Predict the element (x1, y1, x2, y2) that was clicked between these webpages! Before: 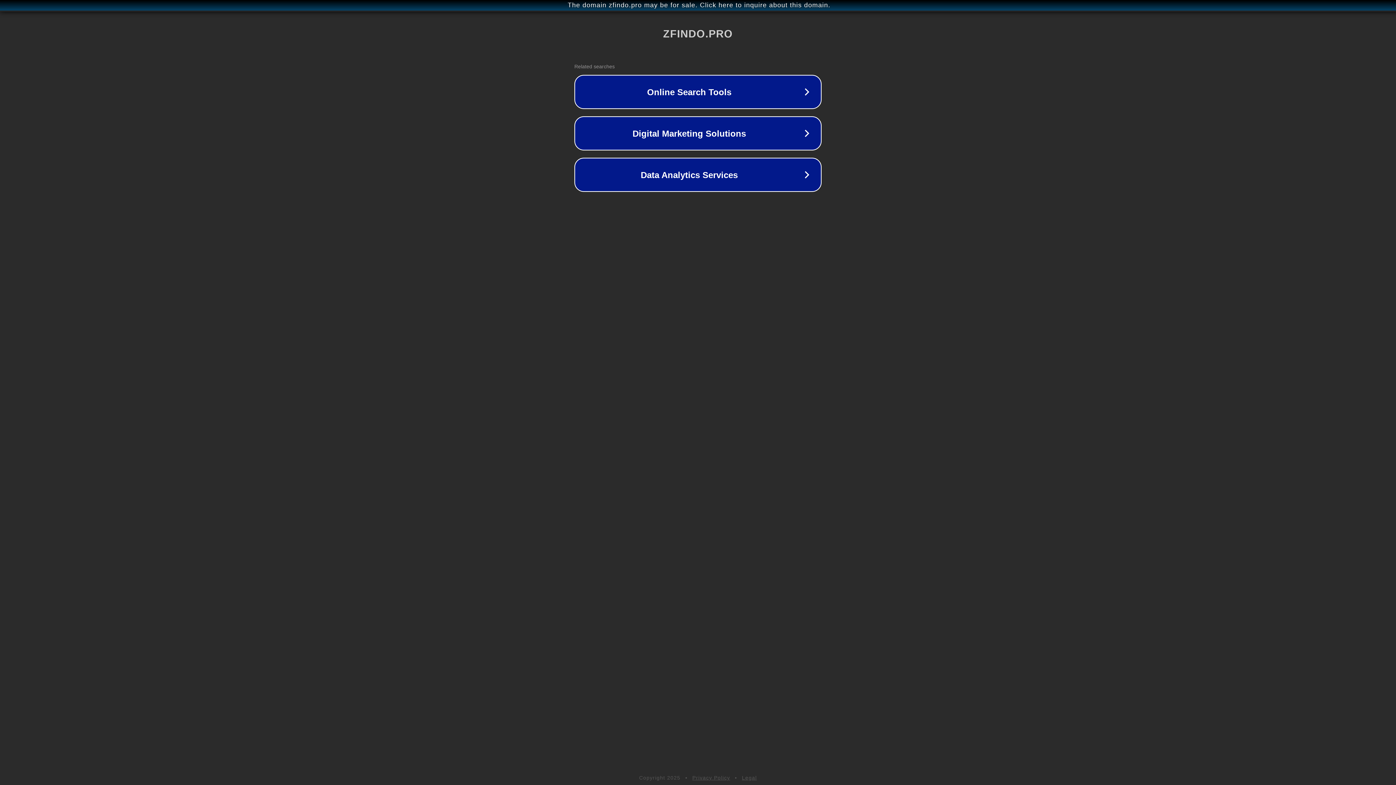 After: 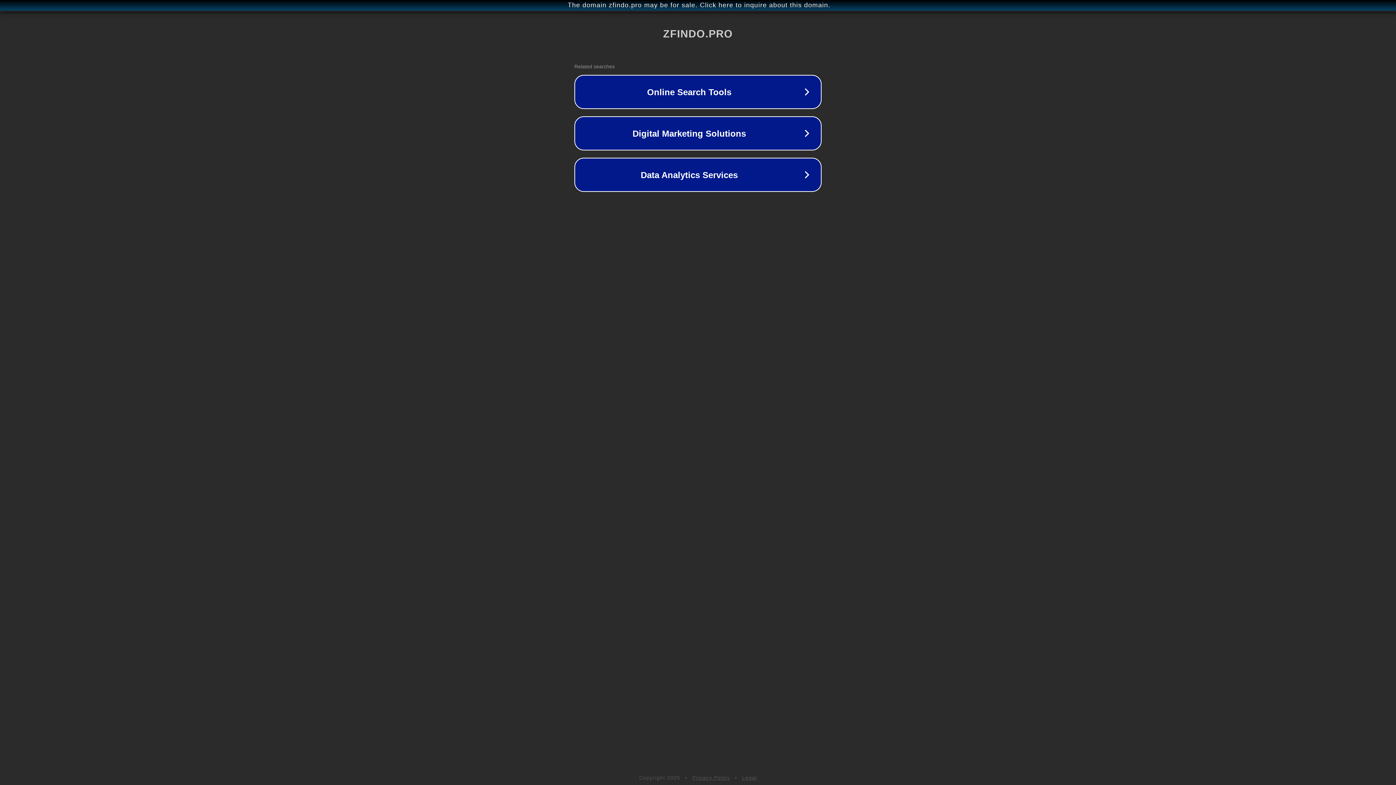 Action: label: Privacy Policy bbox: (692, 775, 730, 781)